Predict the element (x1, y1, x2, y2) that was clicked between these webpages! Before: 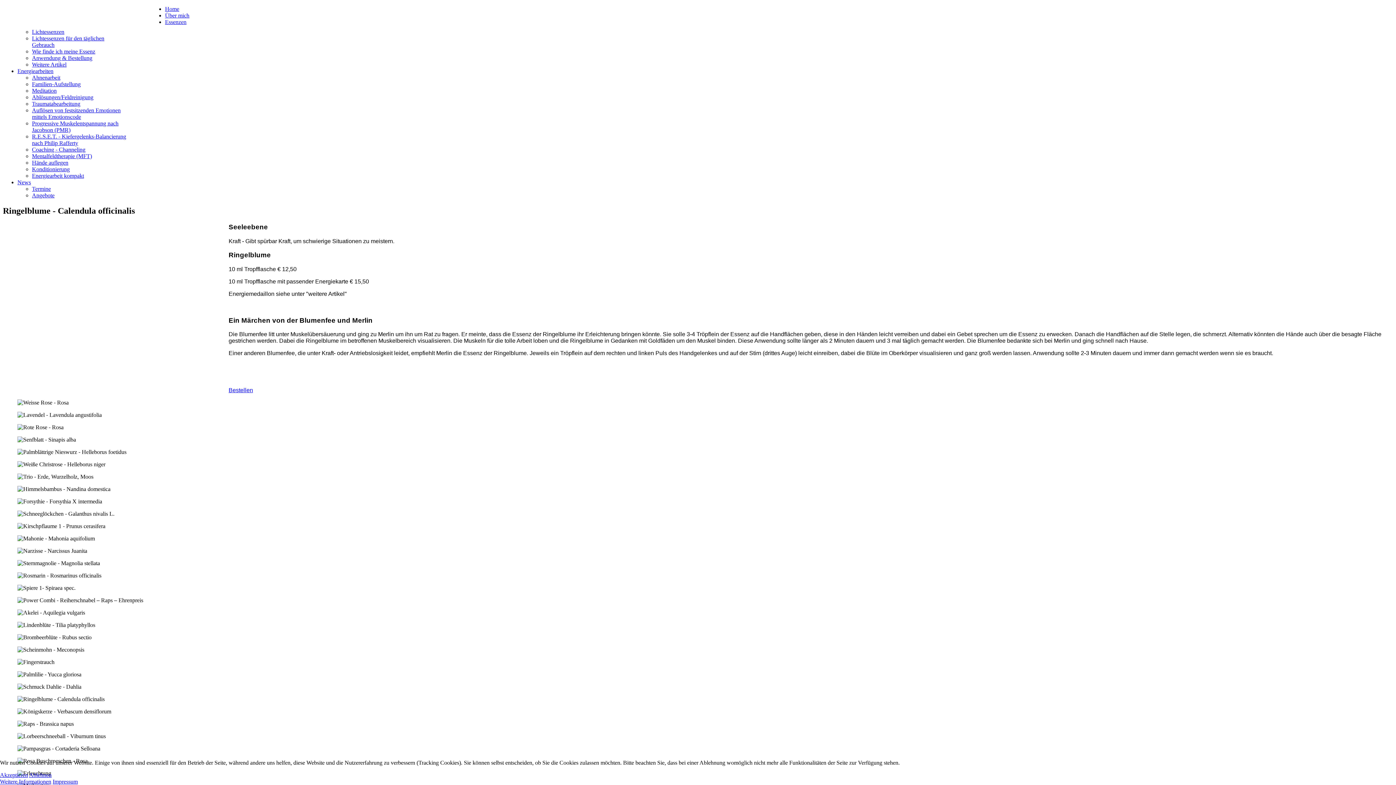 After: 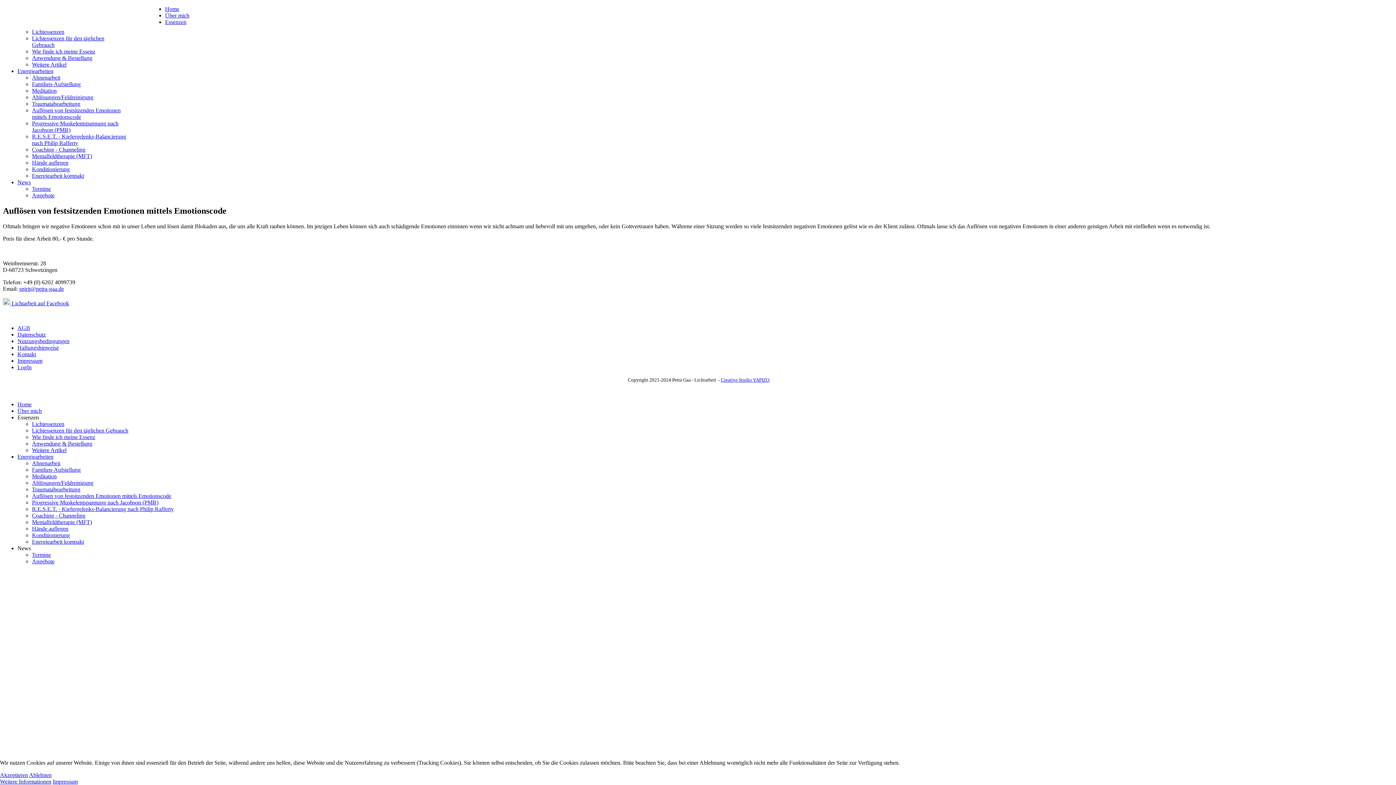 Action: label: Auflösen von festsitzenden Emotionen mittels Emotionscode bbox: (32, 107, 120, 120)